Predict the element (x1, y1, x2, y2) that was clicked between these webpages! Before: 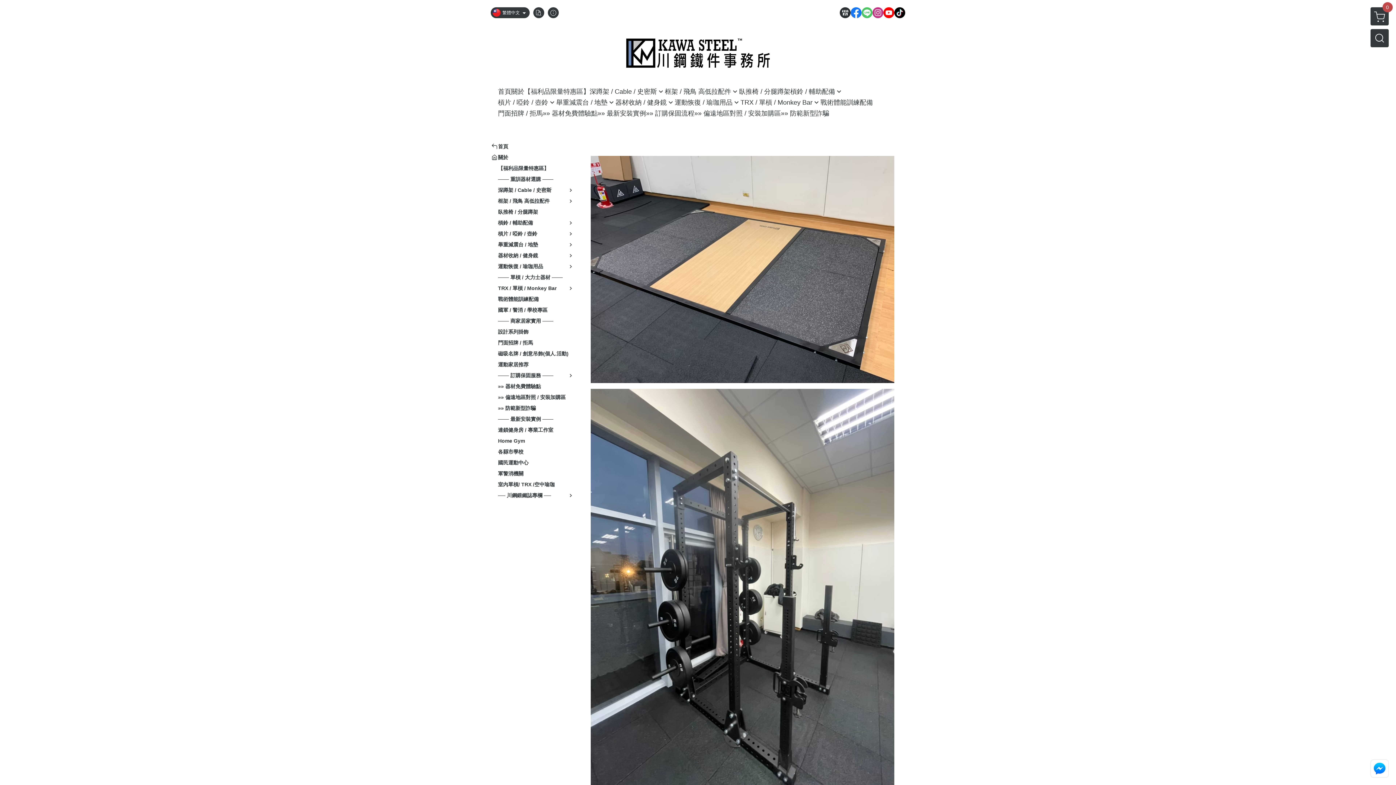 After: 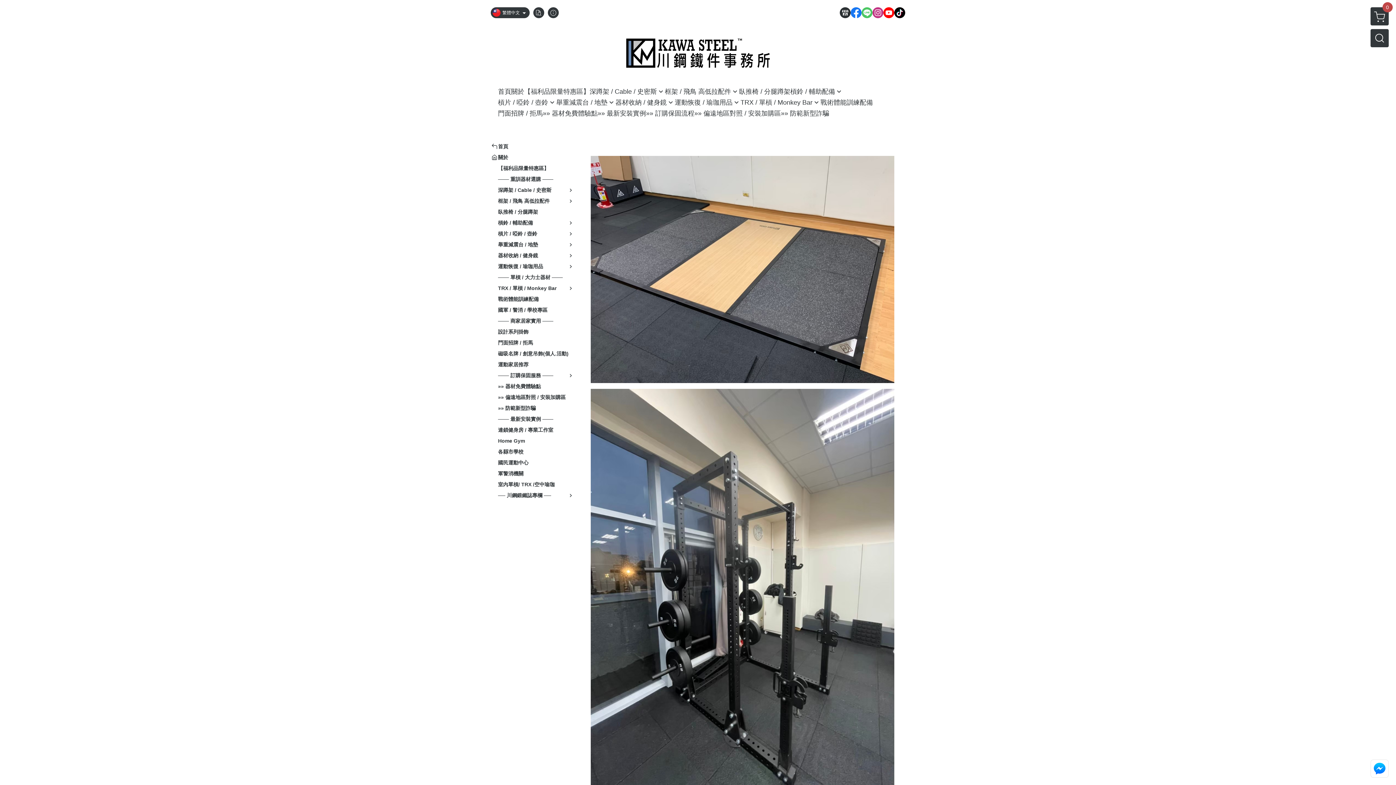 Action: bbox: (850, 7, 861, 18)